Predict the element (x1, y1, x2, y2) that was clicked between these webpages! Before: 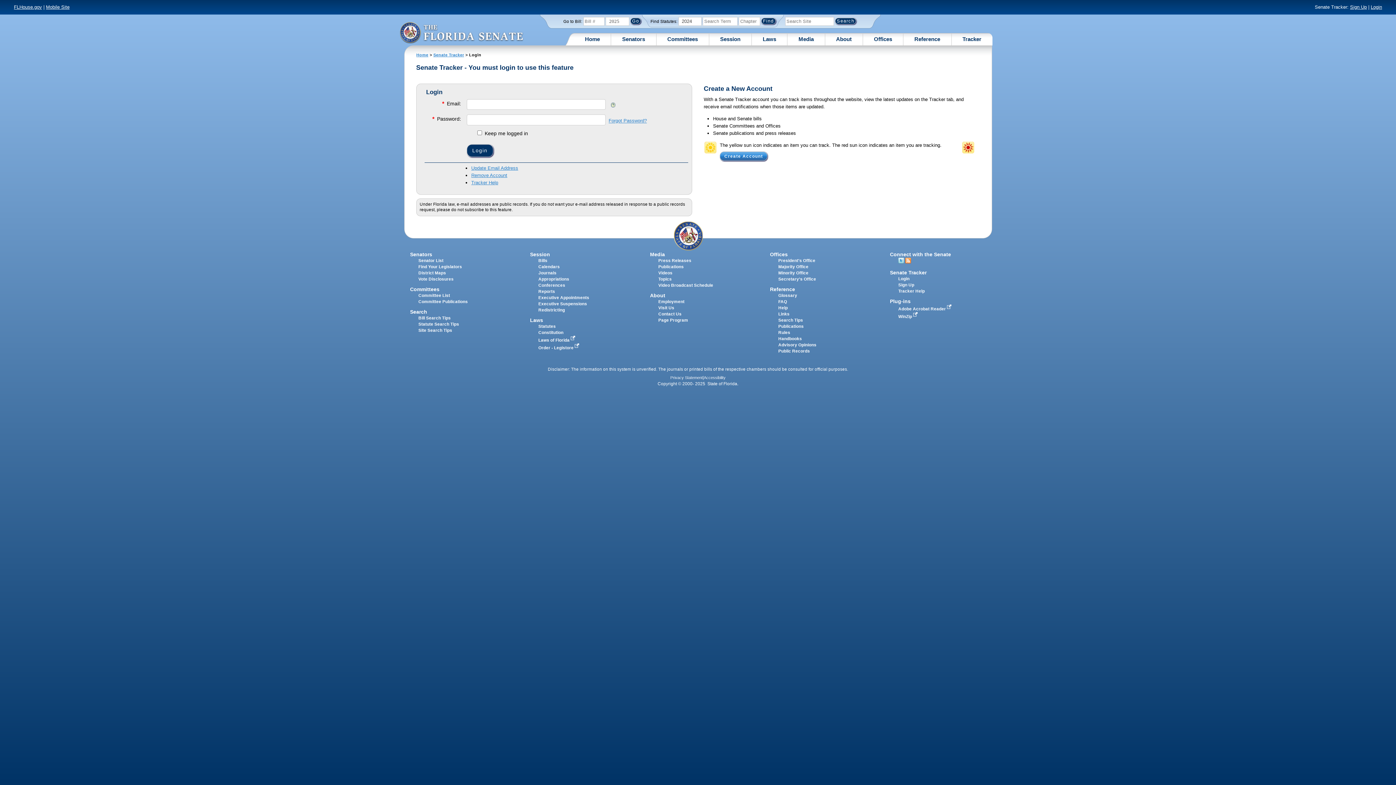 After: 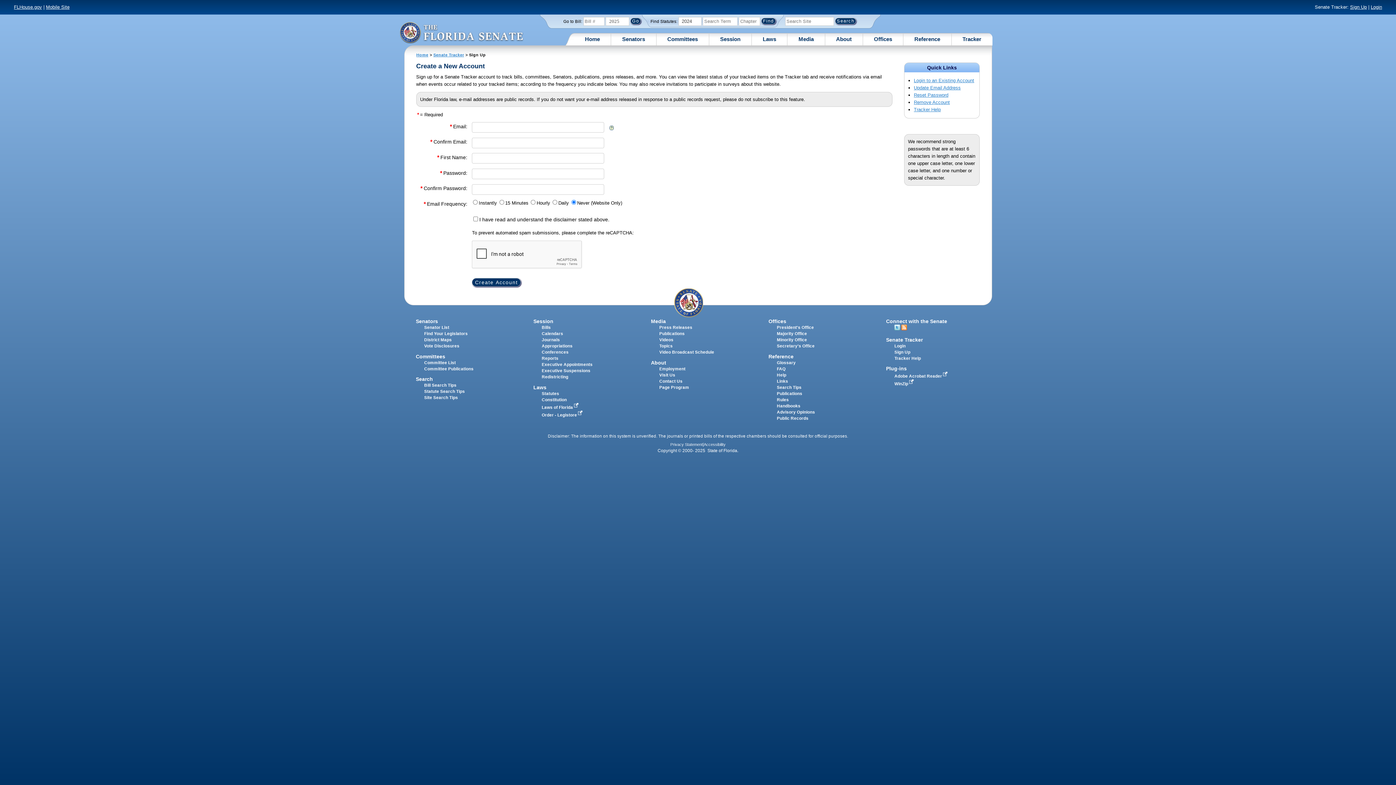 Action: label: Sign Up bbox: (1350, 4, 1367, 9)